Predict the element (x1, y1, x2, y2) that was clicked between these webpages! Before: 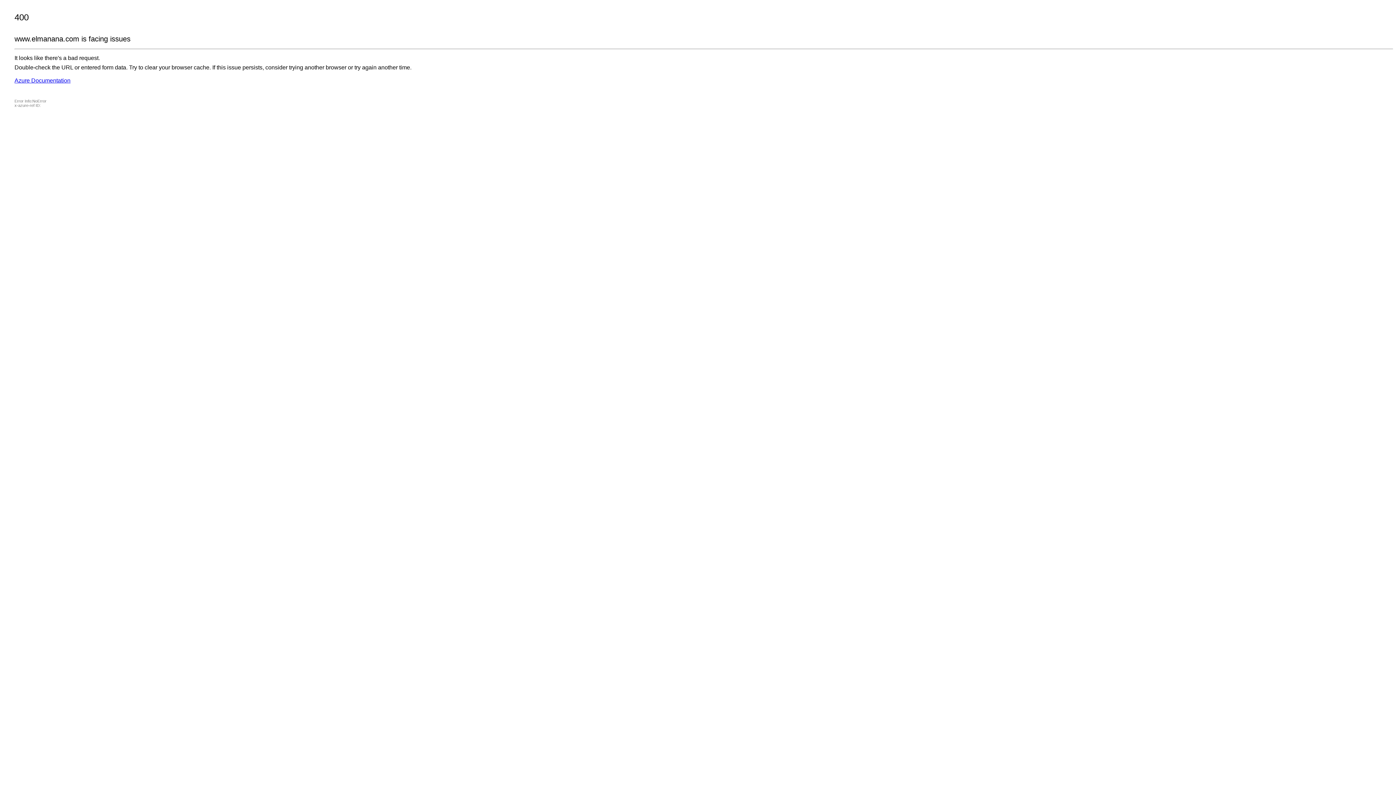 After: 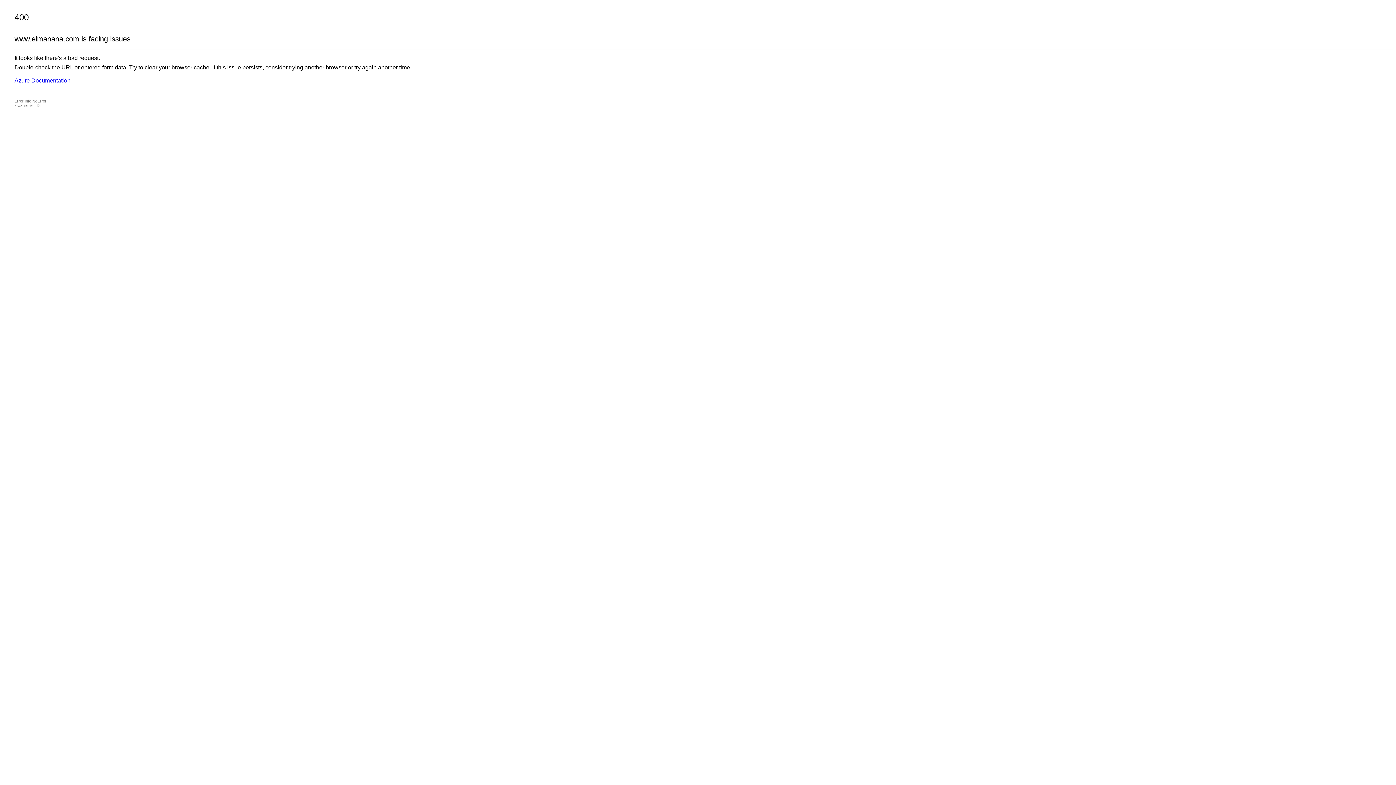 Action: bbox: (14, 77, 70, 83) label: Azure Documentation